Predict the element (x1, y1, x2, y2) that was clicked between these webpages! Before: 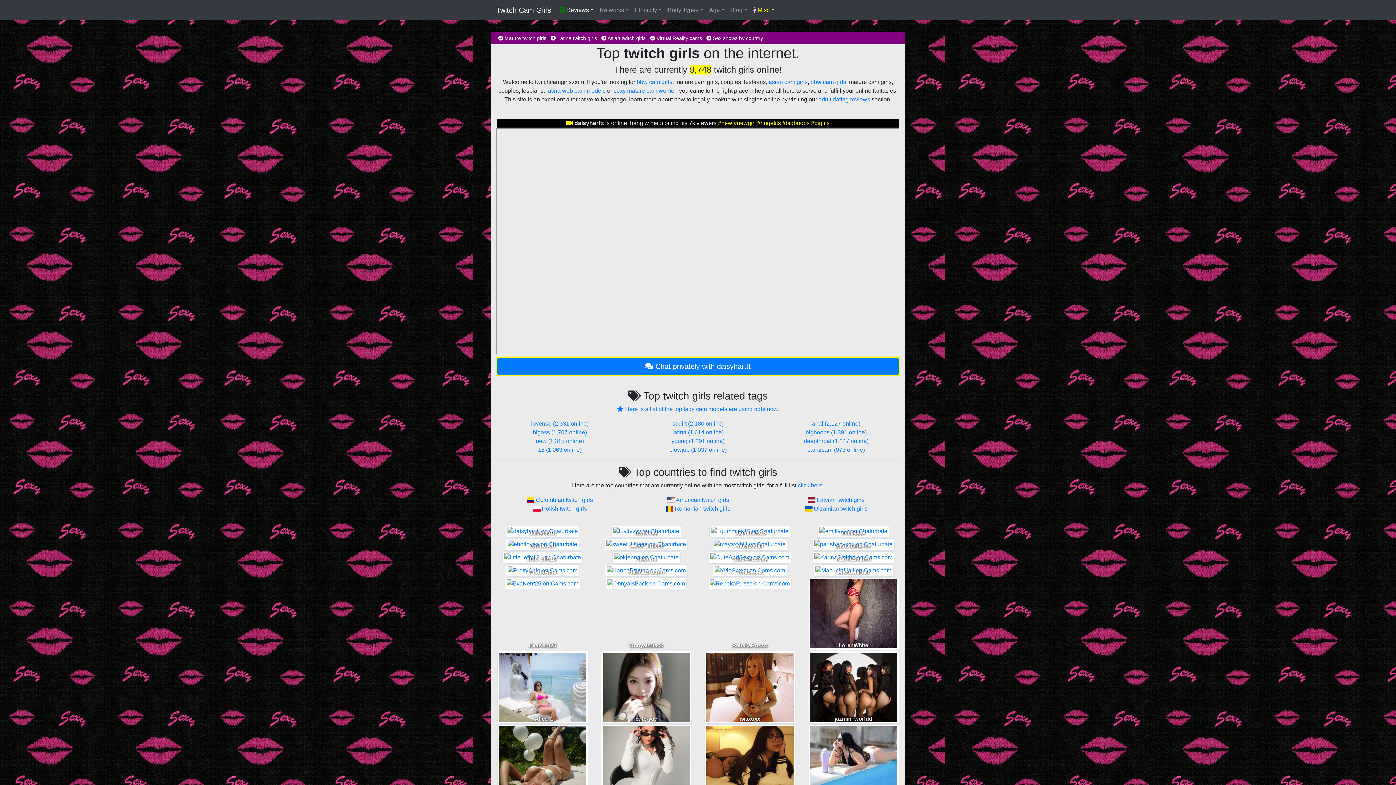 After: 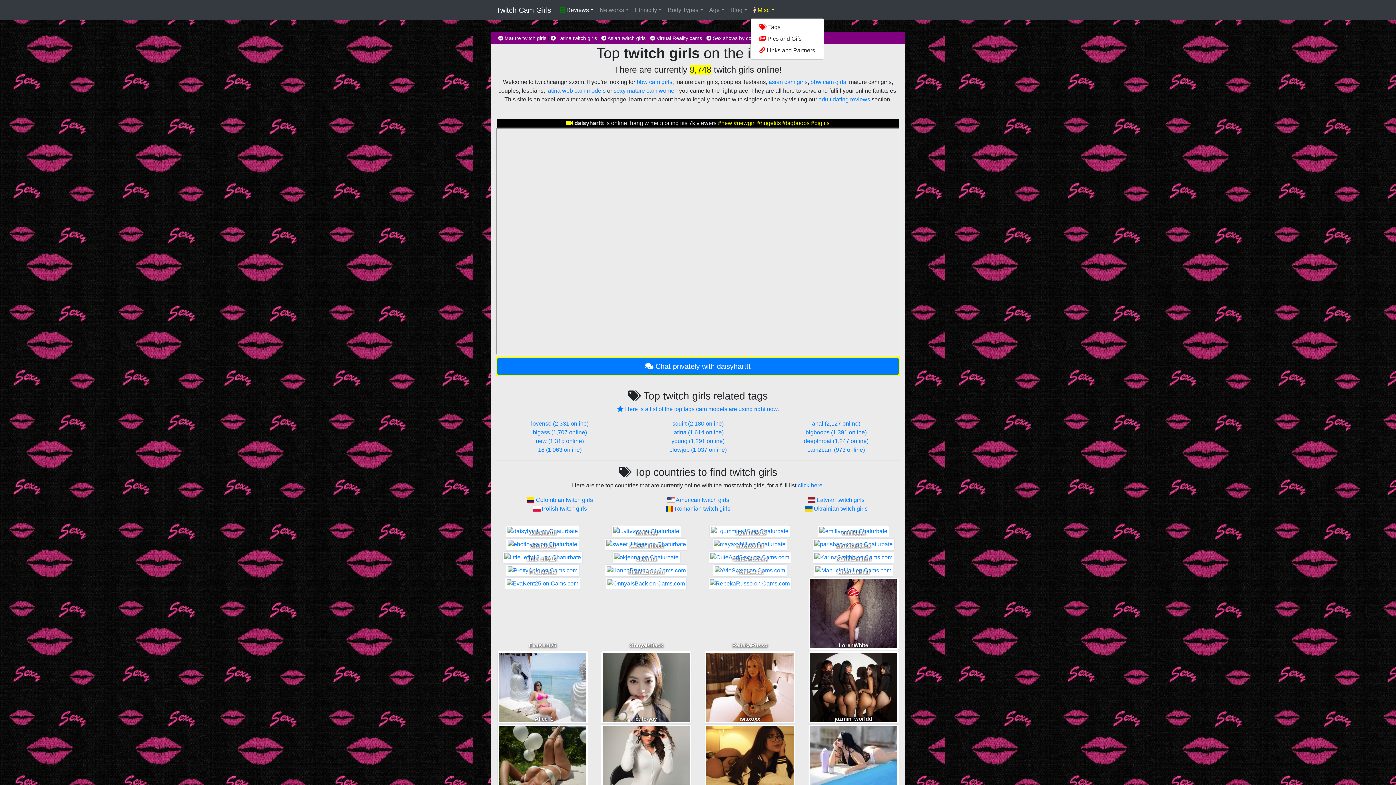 Action: bbox: (750, 2, 777, 17) label:  Misc